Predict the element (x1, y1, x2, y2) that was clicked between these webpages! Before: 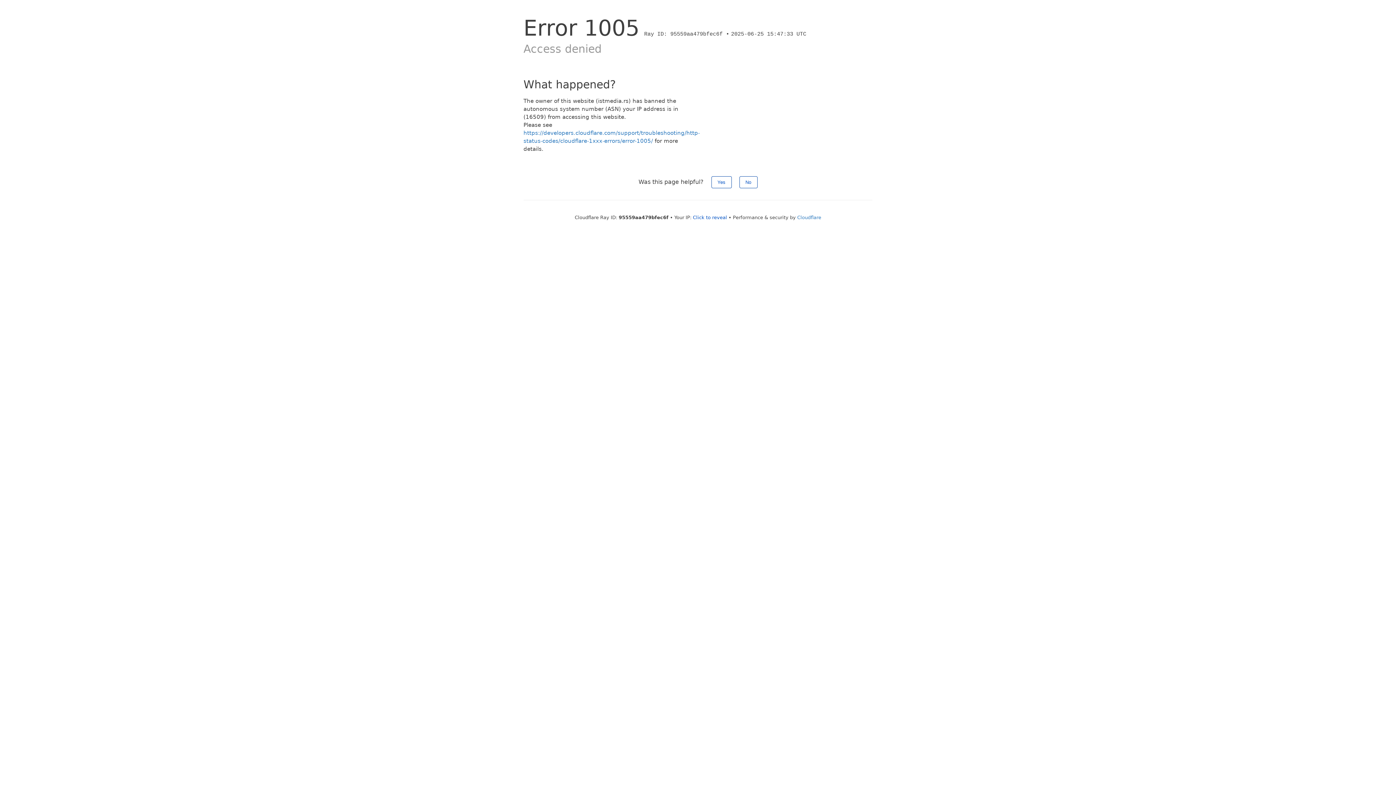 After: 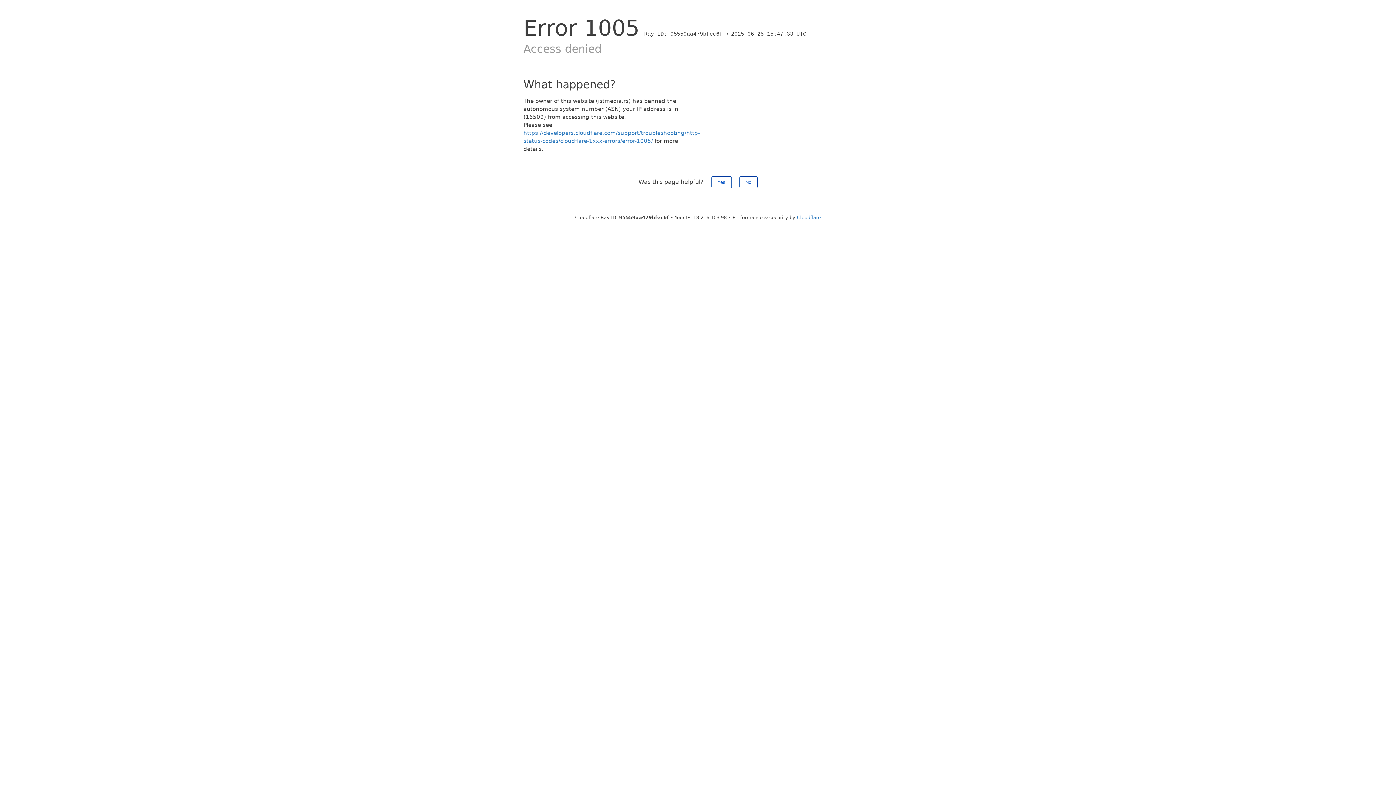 Action: bbox: (693, 214, 727, 220) label: Click to reveal